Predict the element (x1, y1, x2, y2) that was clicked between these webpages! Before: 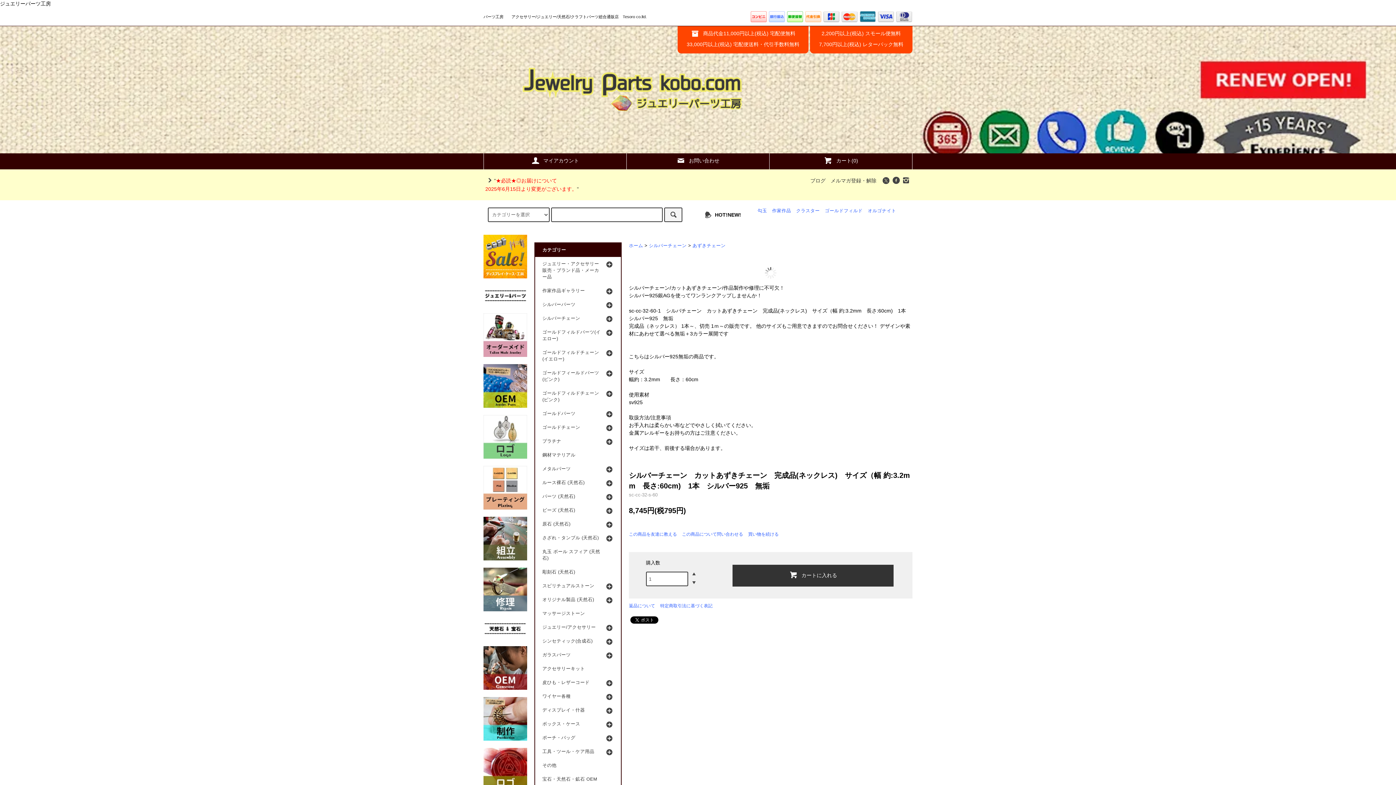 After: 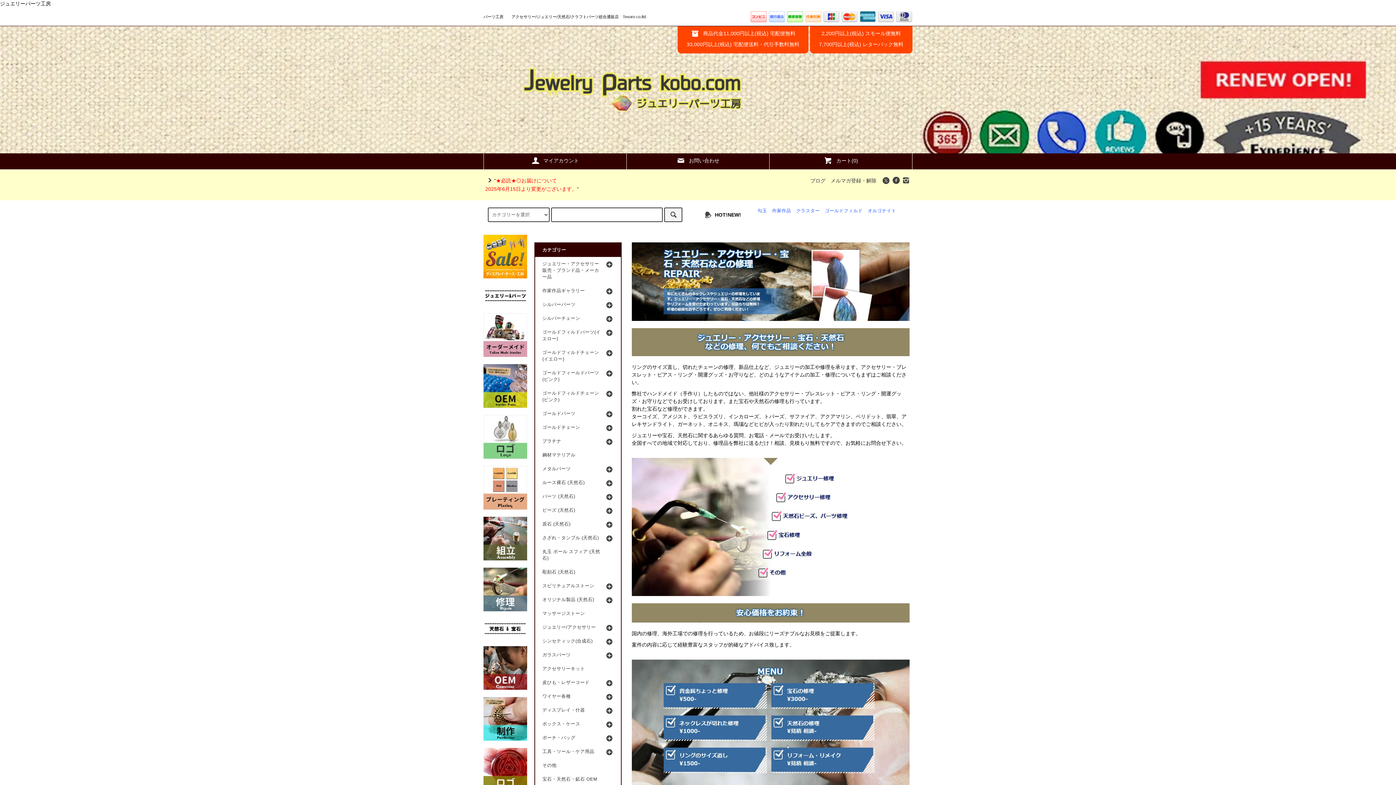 Action: bbox: (483, 586, 527, 592)